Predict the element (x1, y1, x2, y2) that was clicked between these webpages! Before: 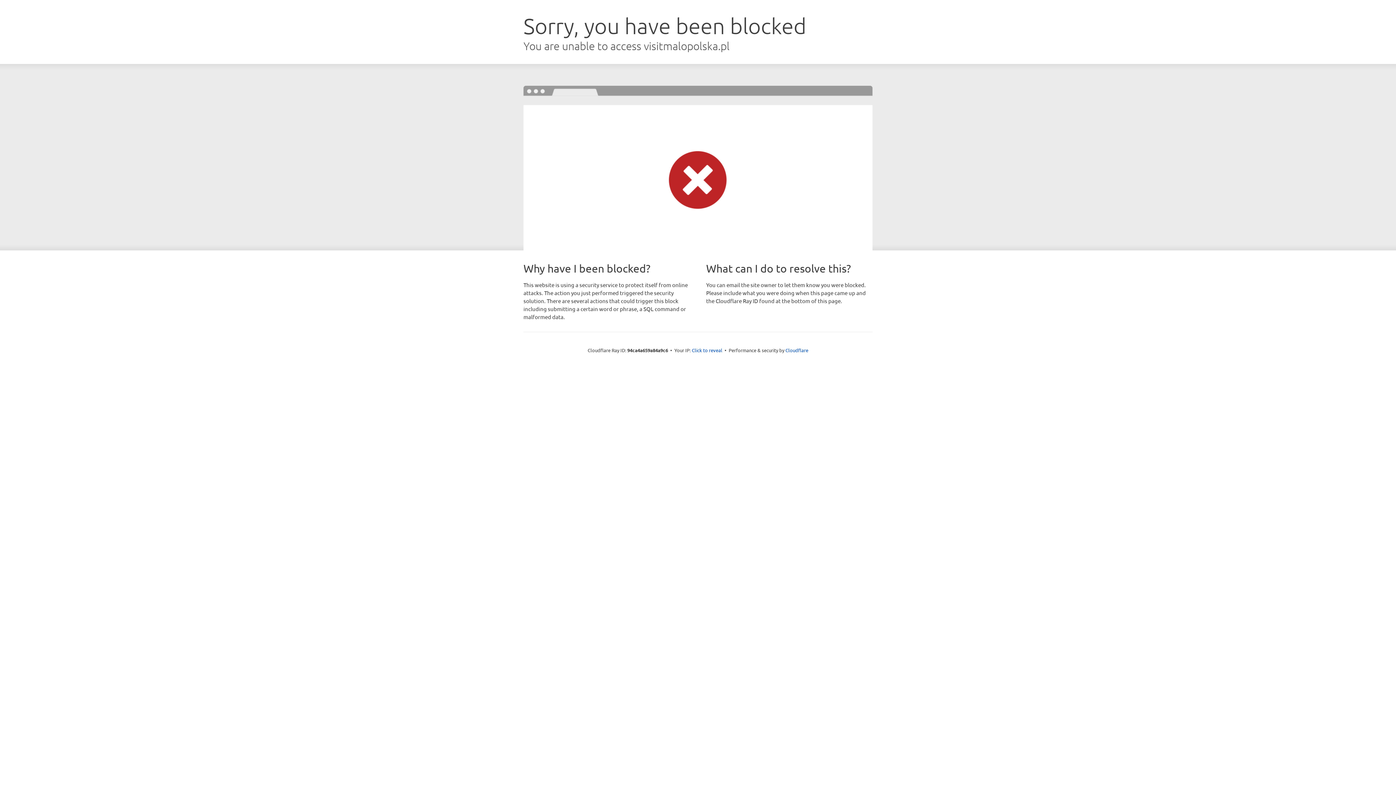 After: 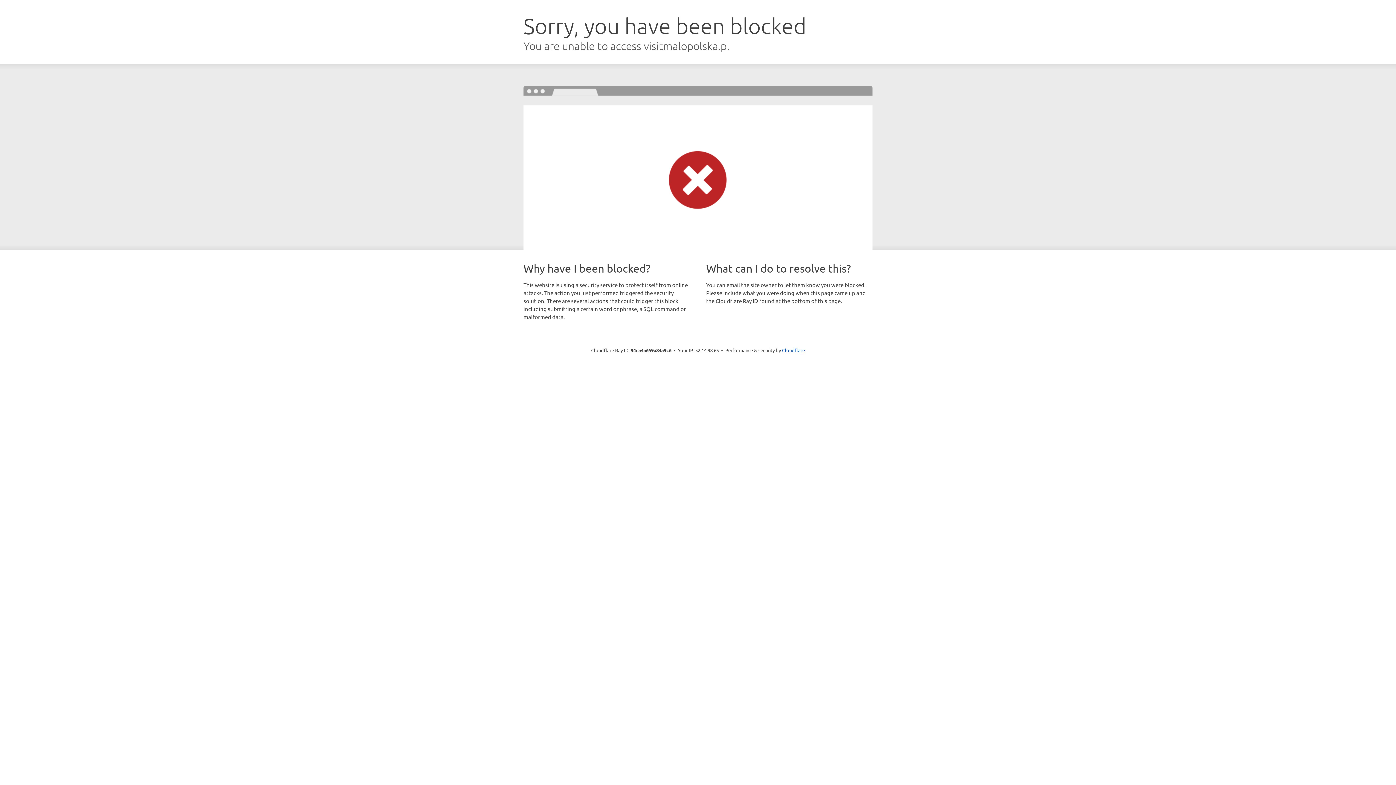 Action: label: Click to reveal bbox: (692, 346, 722, 353)